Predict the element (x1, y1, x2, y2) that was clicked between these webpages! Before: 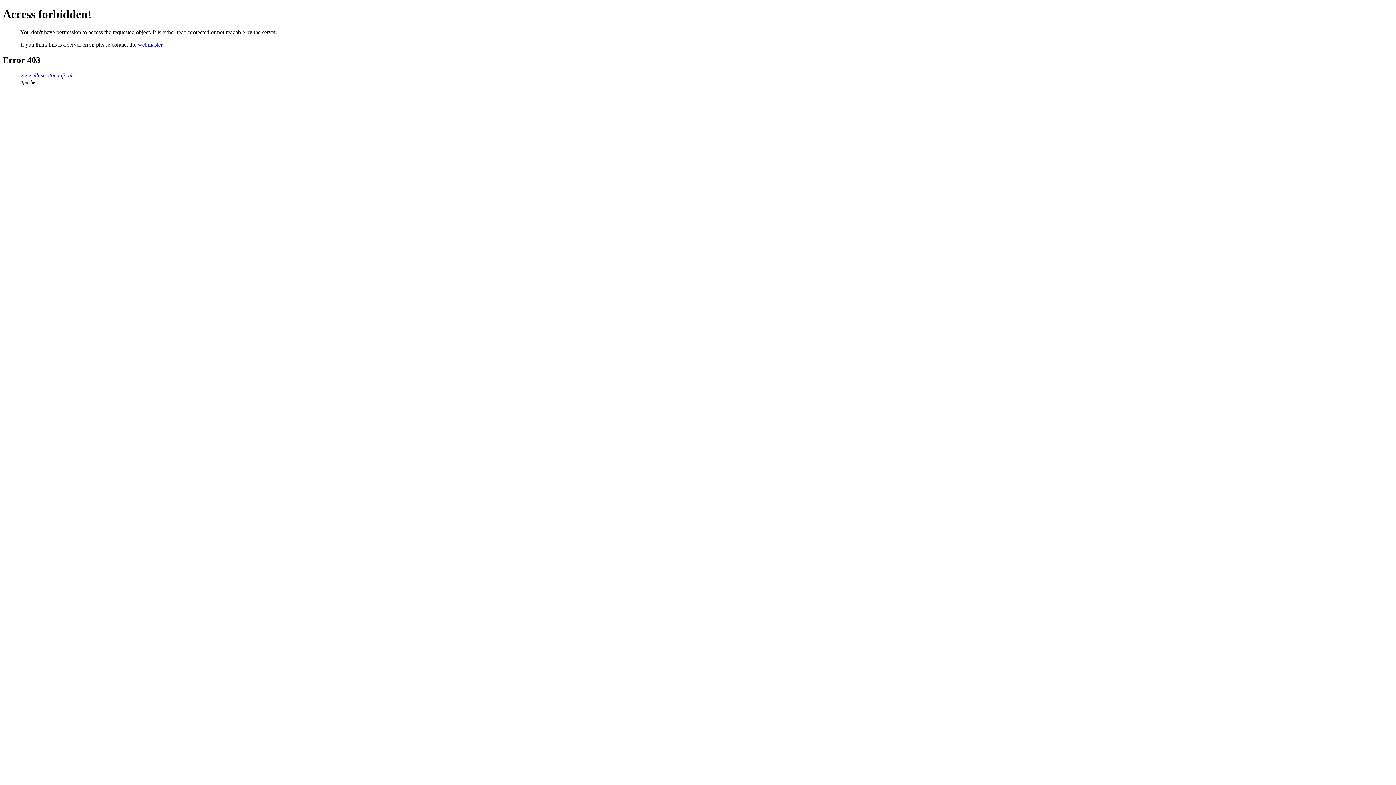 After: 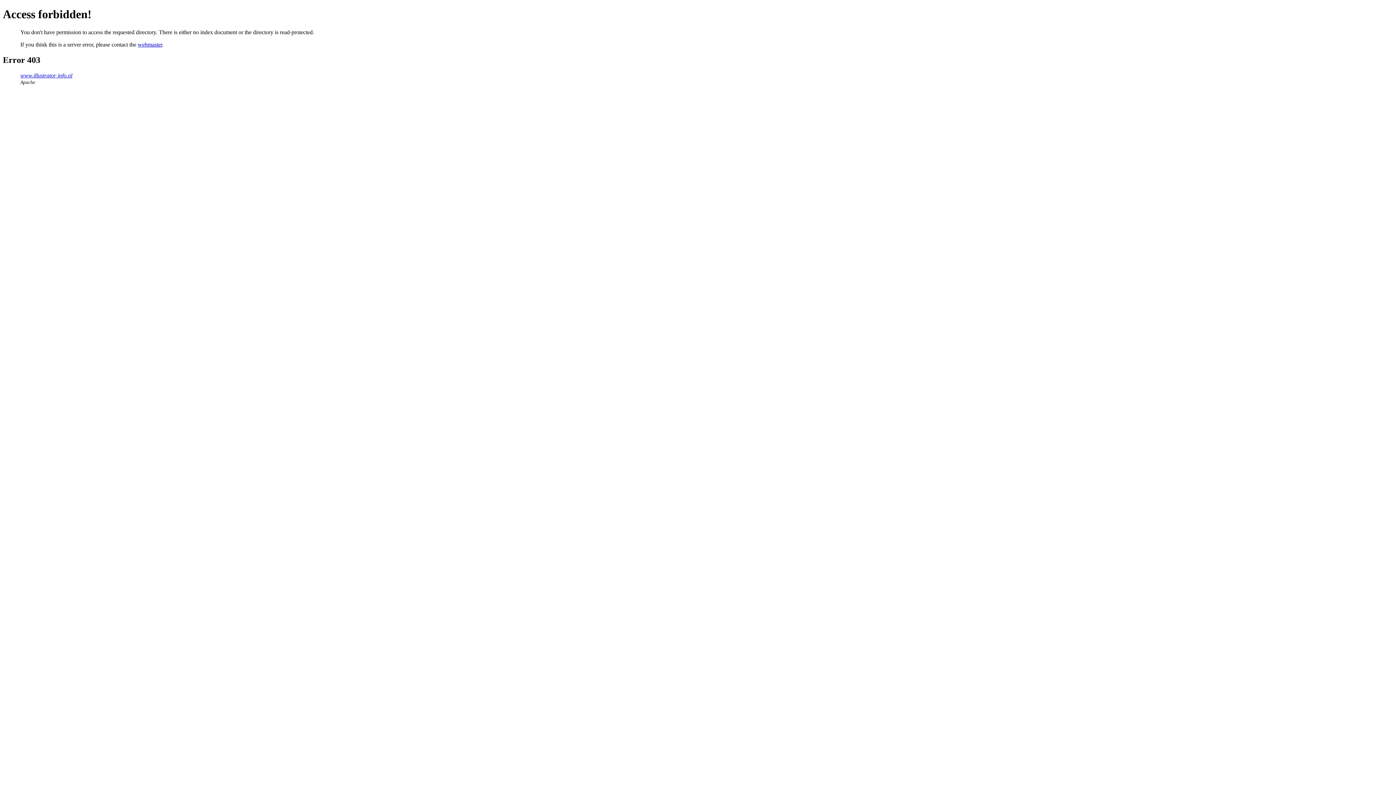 Action: label: www.illustrator-info.nl bbox: (20, 72, 72, 78)